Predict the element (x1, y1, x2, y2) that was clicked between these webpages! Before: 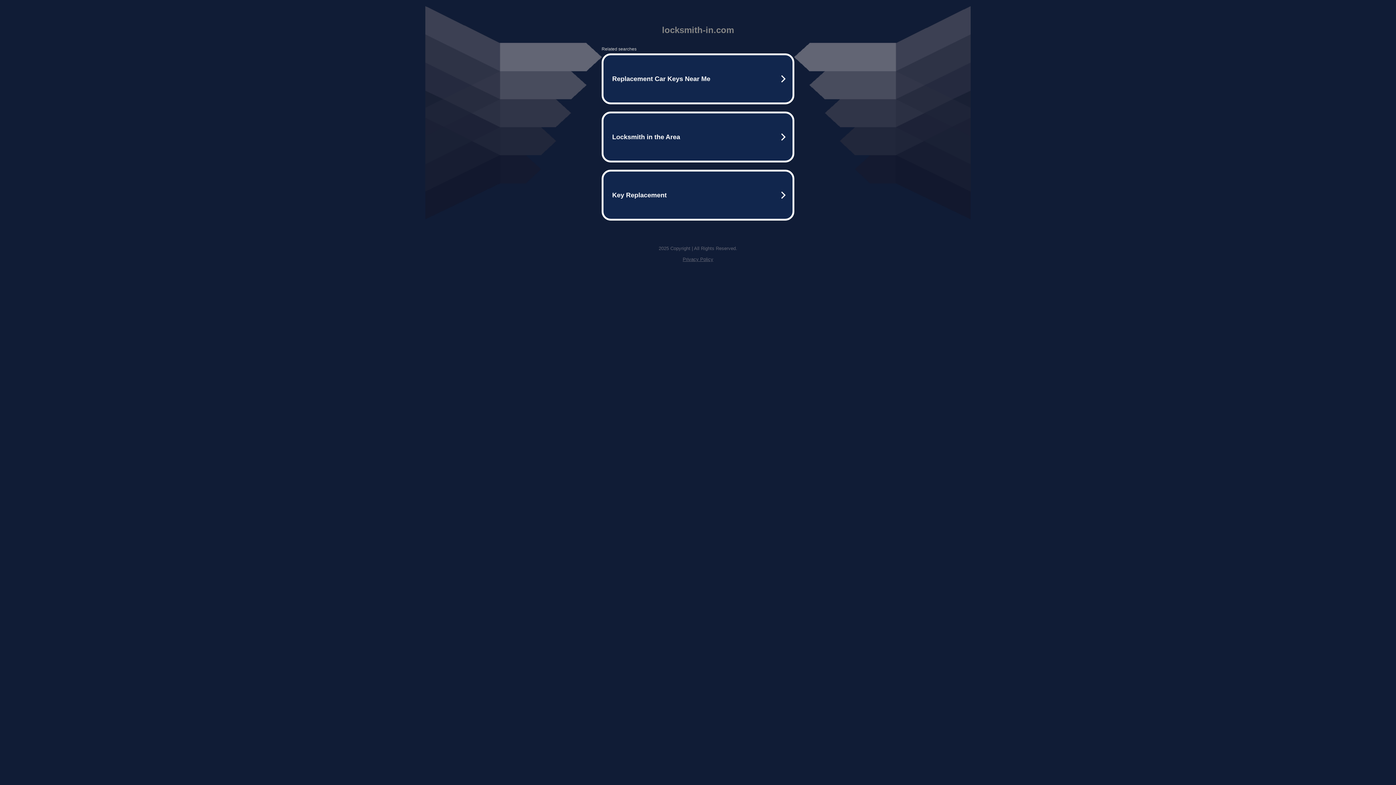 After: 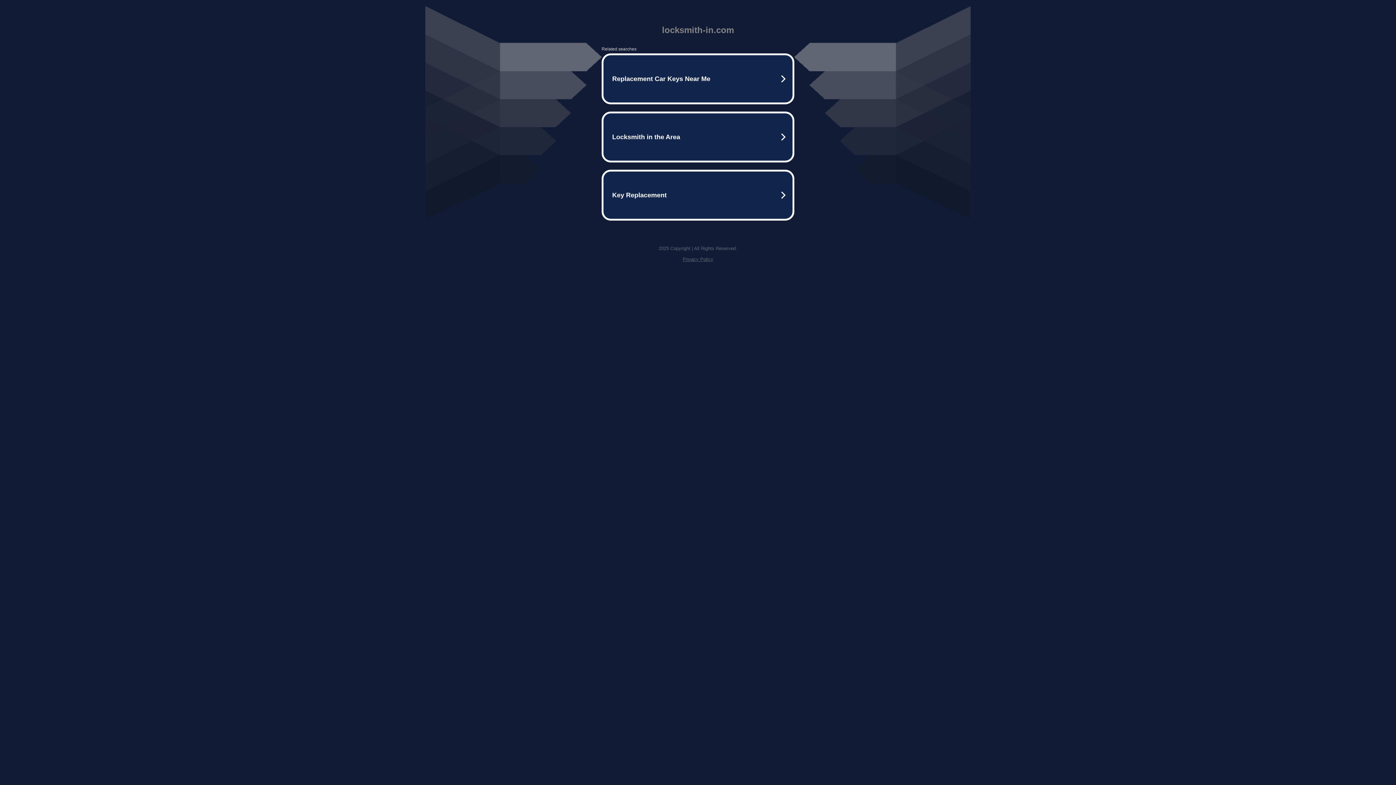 Action: bbox: (682, 256, 713, 262) label: Privacy Policy